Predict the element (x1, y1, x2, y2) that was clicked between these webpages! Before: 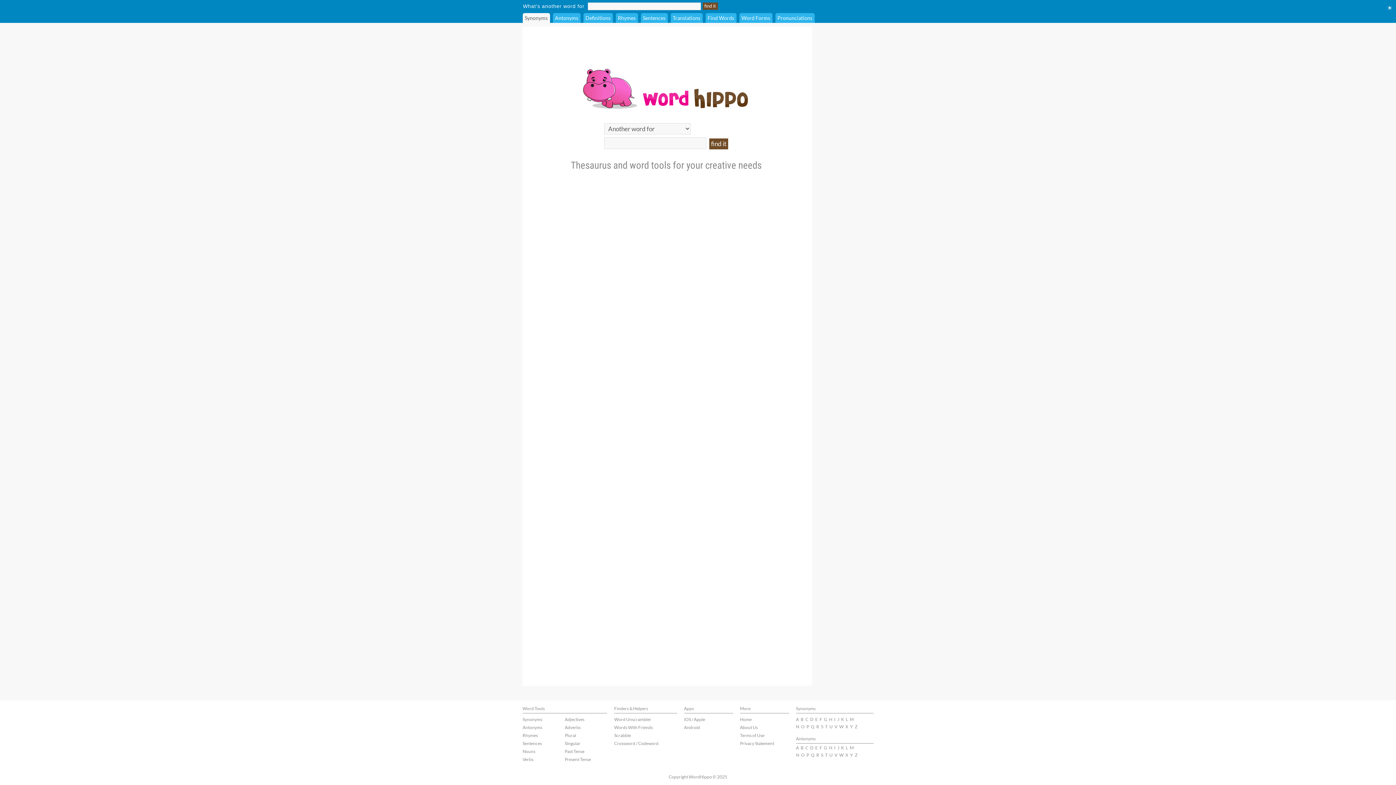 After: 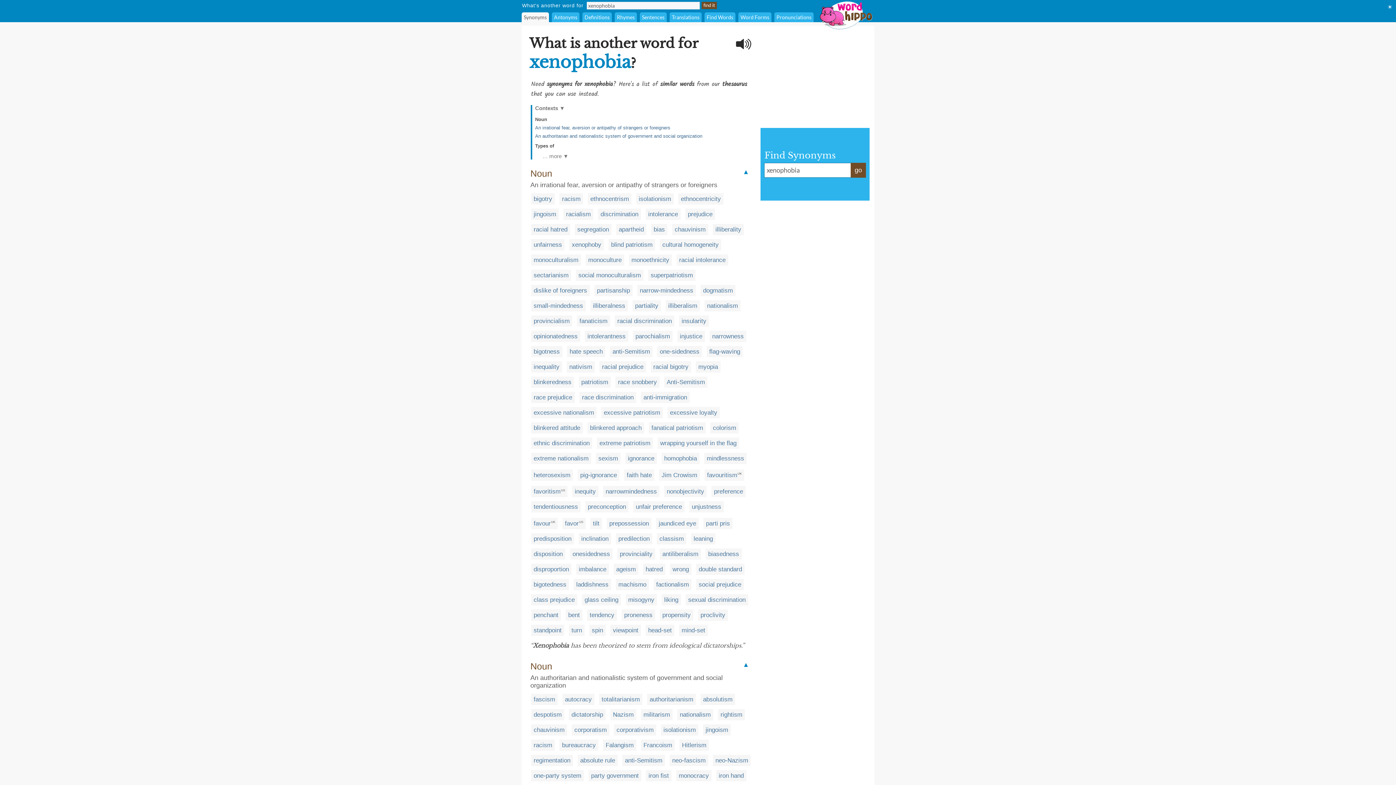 Action: bbox: (845, 724, 848, 729) label: X